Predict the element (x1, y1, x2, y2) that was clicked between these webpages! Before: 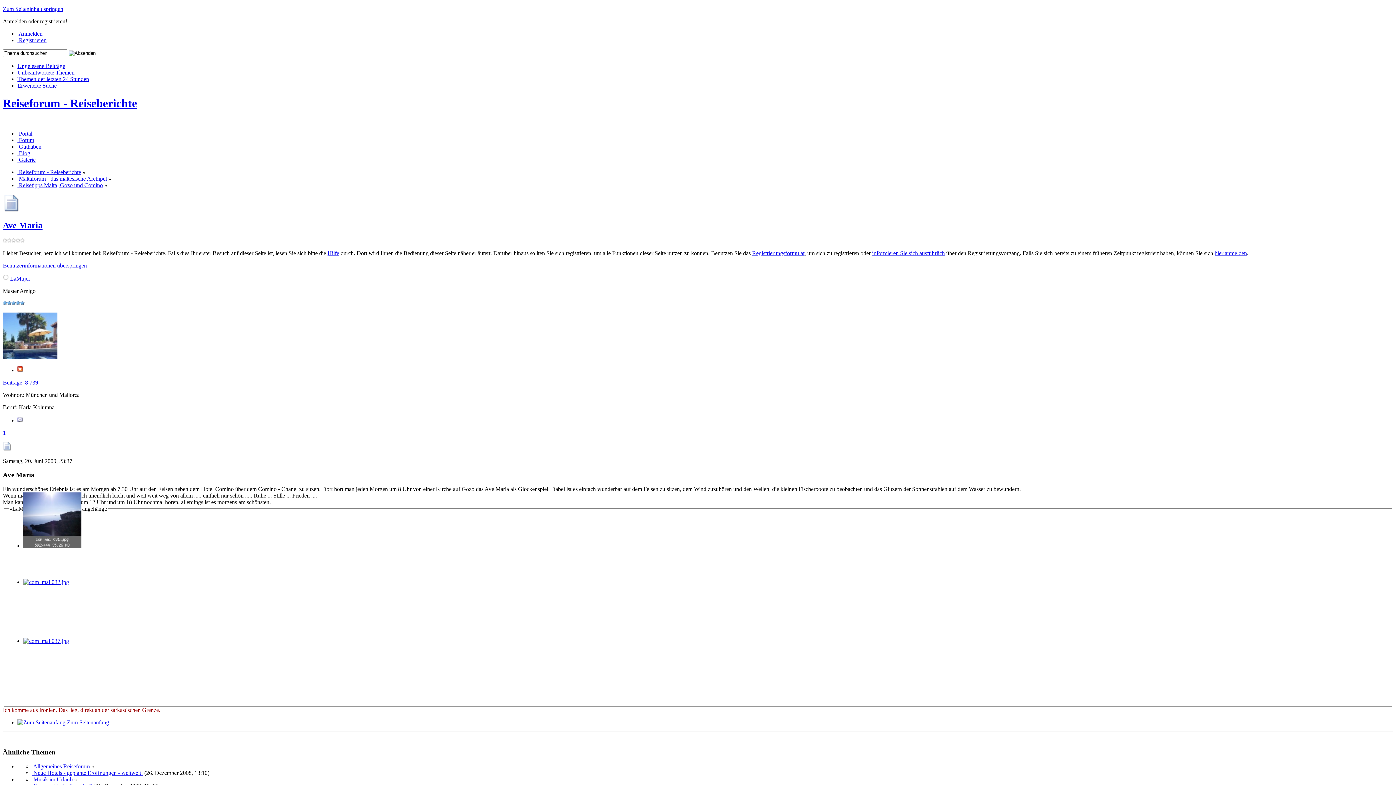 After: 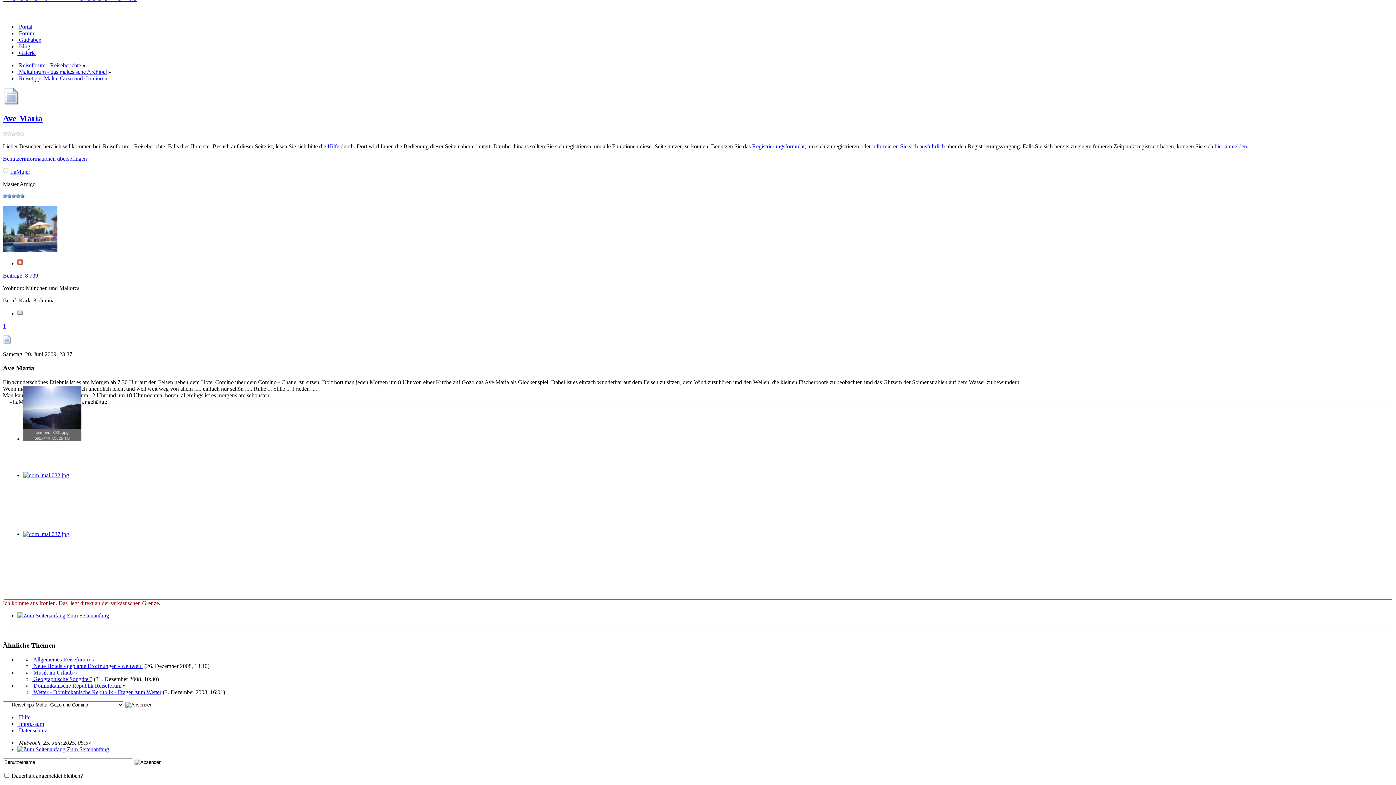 Action: label: Zum Seiteninhalt springen bbox: (2, 5, 63, 12)